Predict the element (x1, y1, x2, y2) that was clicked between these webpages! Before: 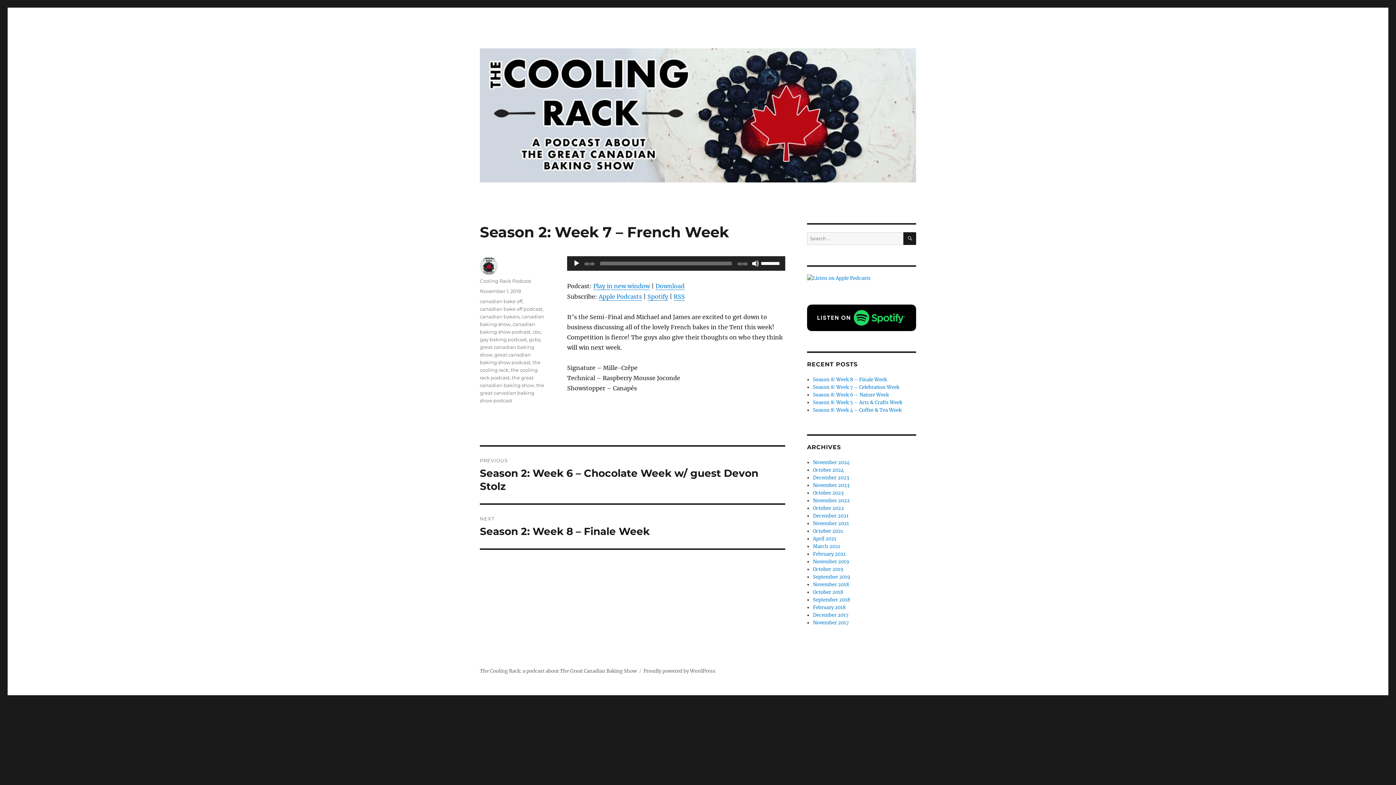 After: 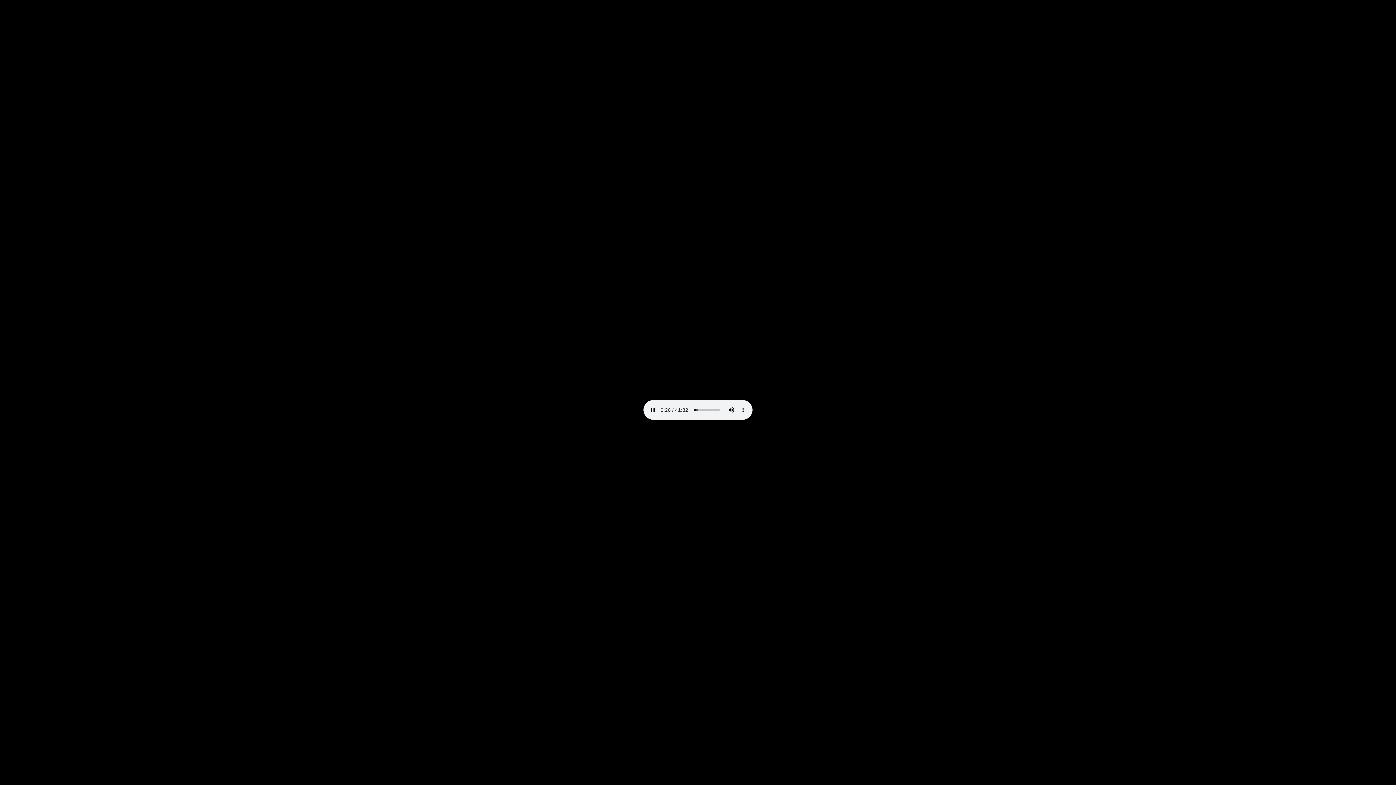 Action: label: Download bbox: (655, 282, 684, 289)